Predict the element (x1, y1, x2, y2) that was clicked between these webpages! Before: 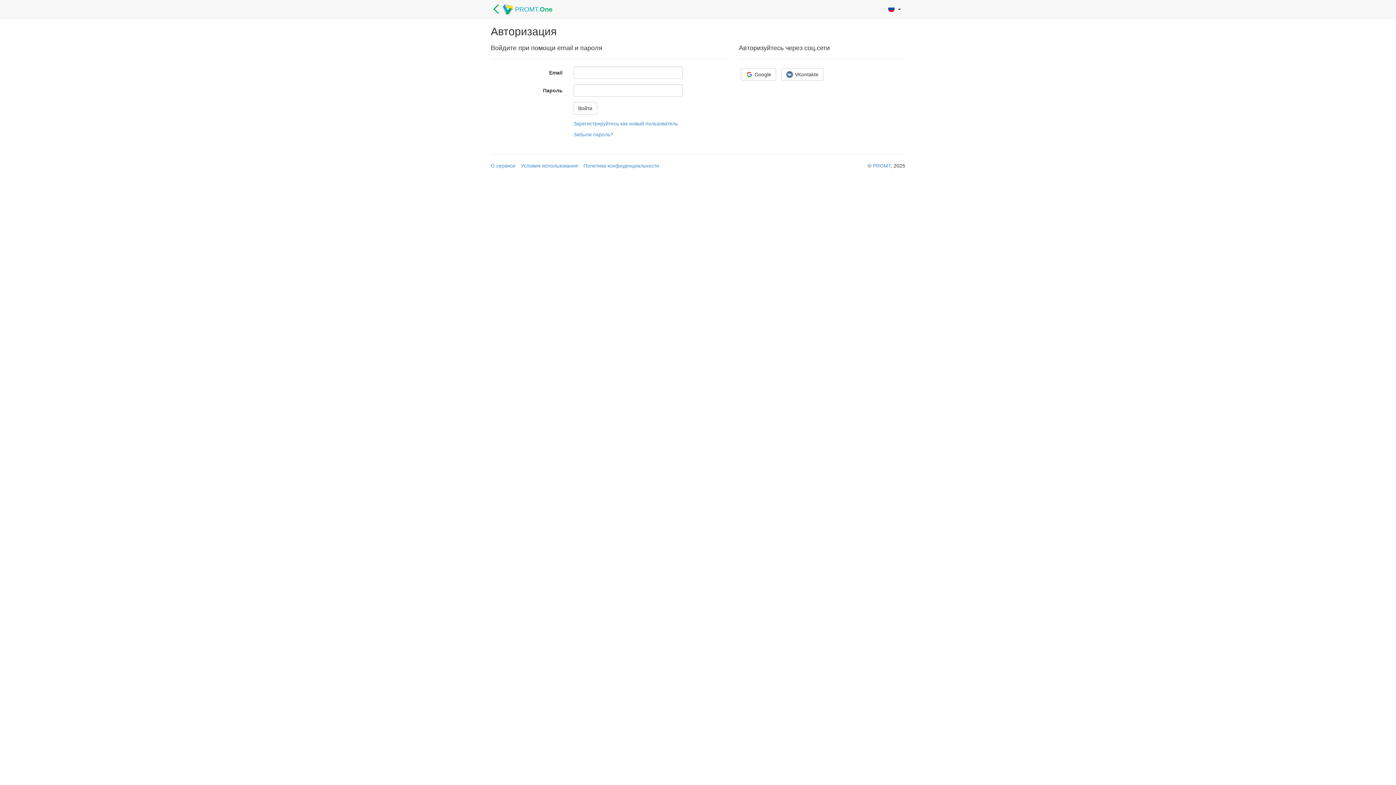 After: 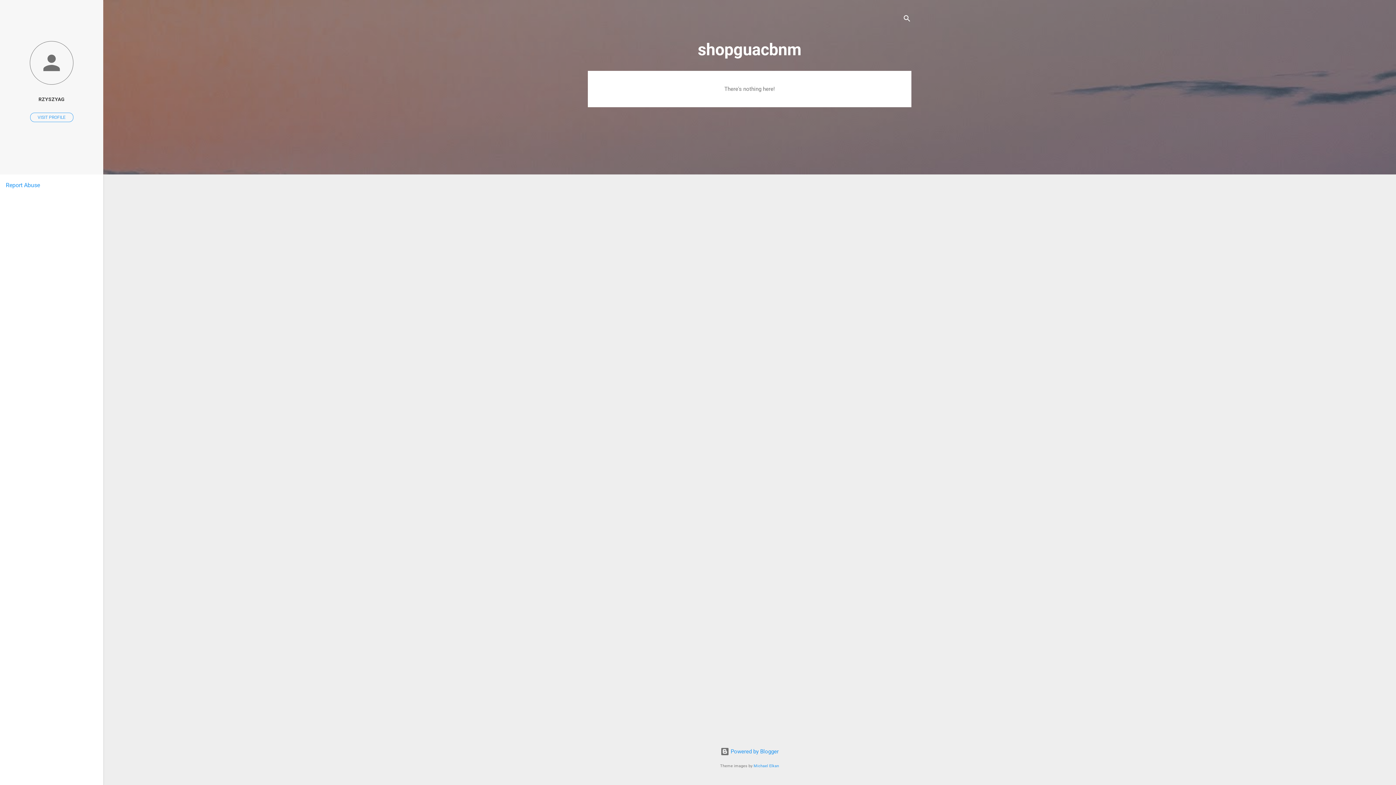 Action: label:   PROMT.One bbox: (490, 0, 552, 18)